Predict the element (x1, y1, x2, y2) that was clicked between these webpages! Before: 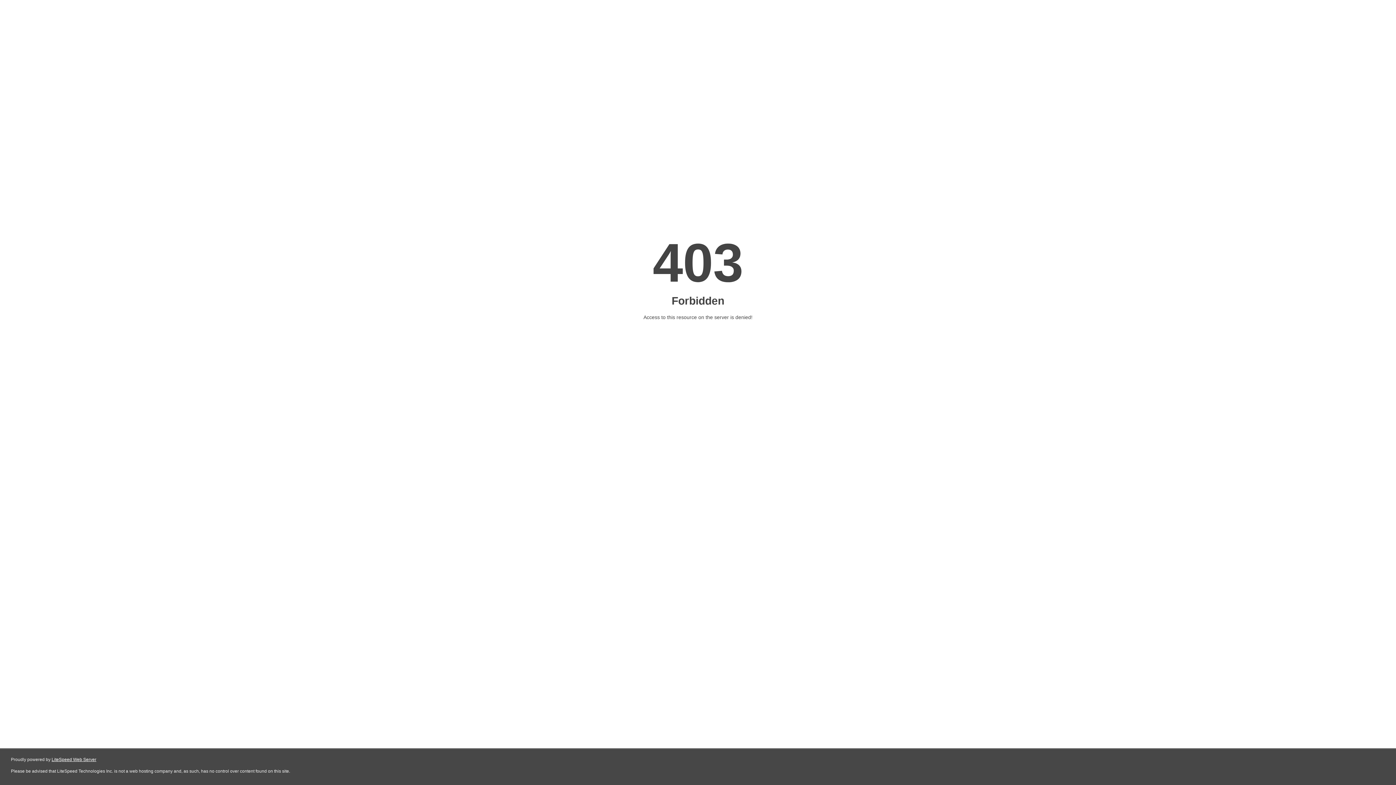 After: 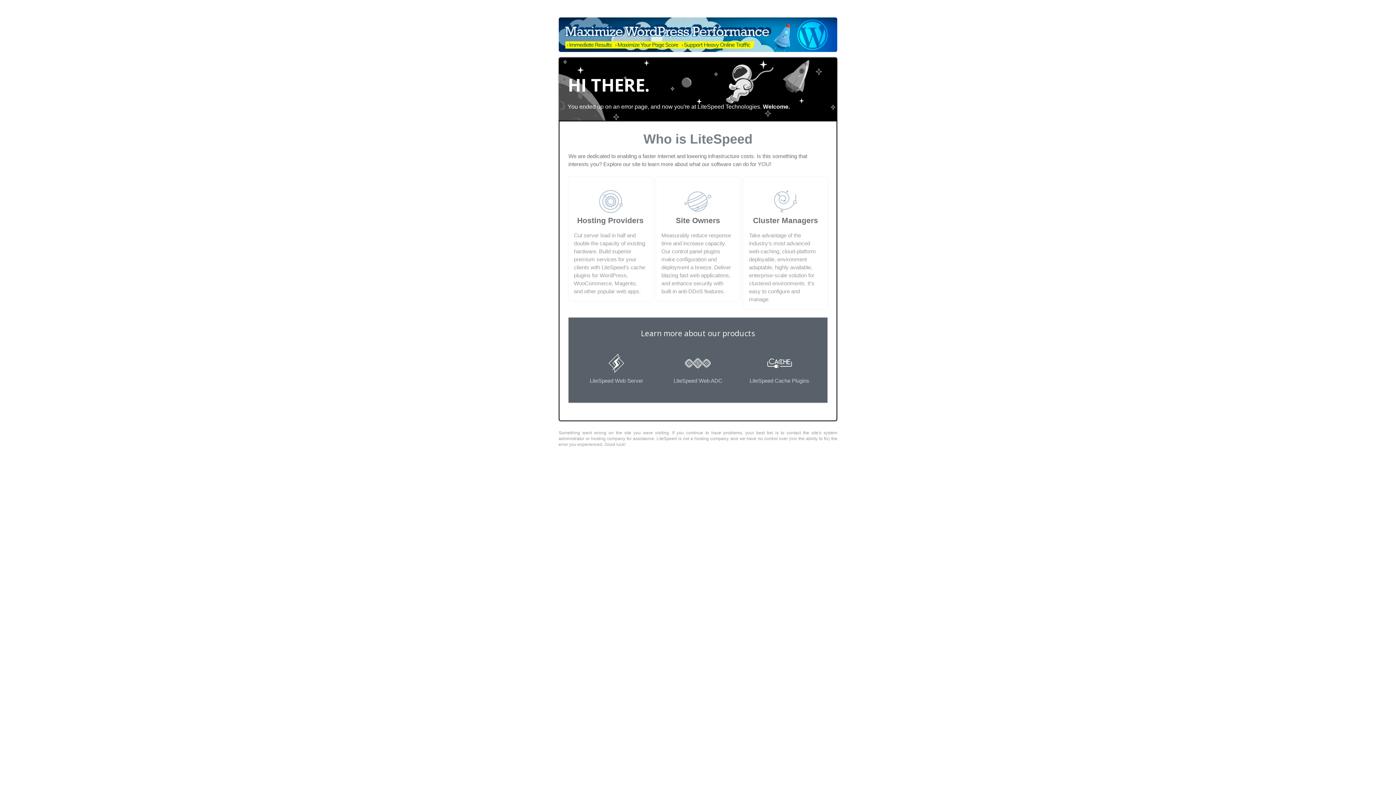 Action: bbox: (51, 757, 96, 762) label: LiteSpeed Web Server